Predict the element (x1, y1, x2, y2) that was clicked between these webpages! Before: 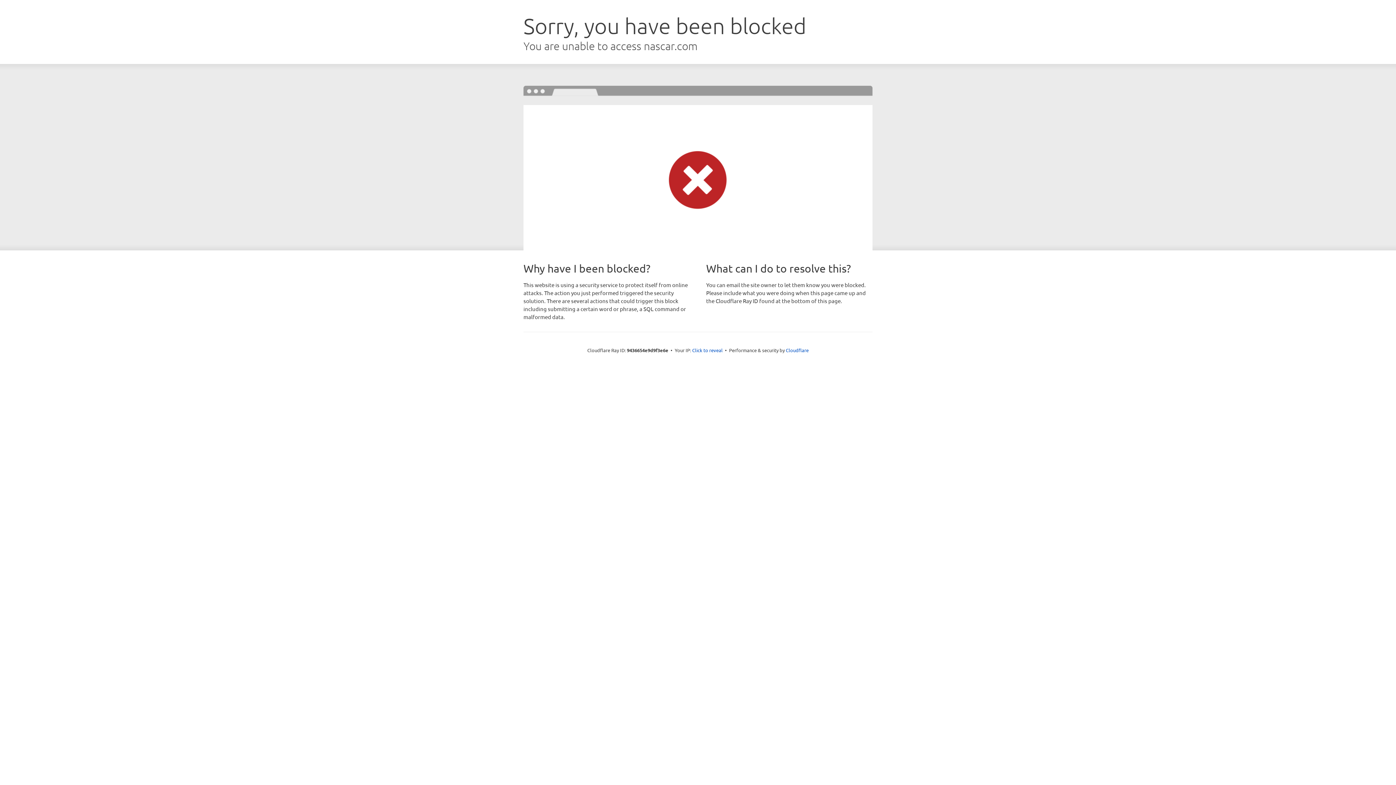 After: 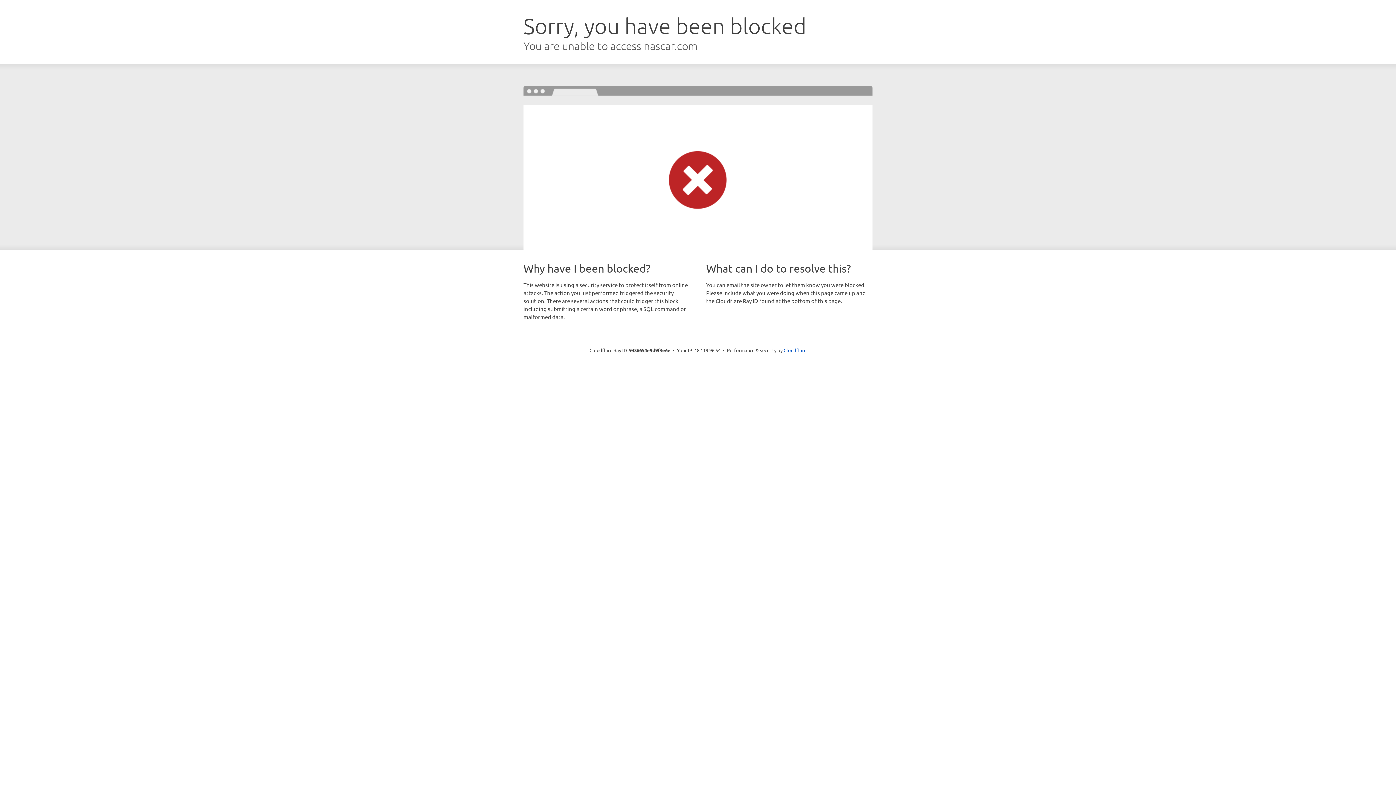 Action: label: Click to reveal bbox: (692, 346, 722, 353)